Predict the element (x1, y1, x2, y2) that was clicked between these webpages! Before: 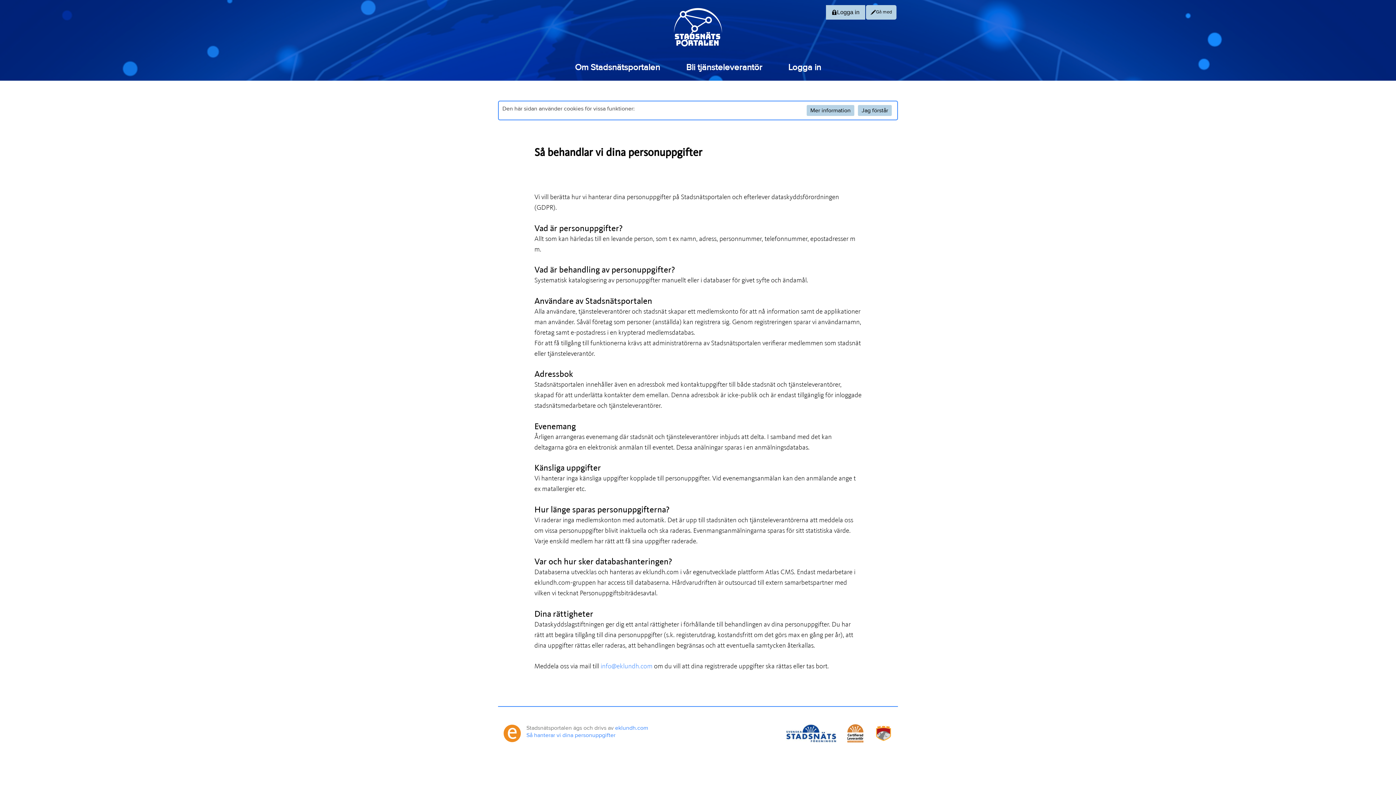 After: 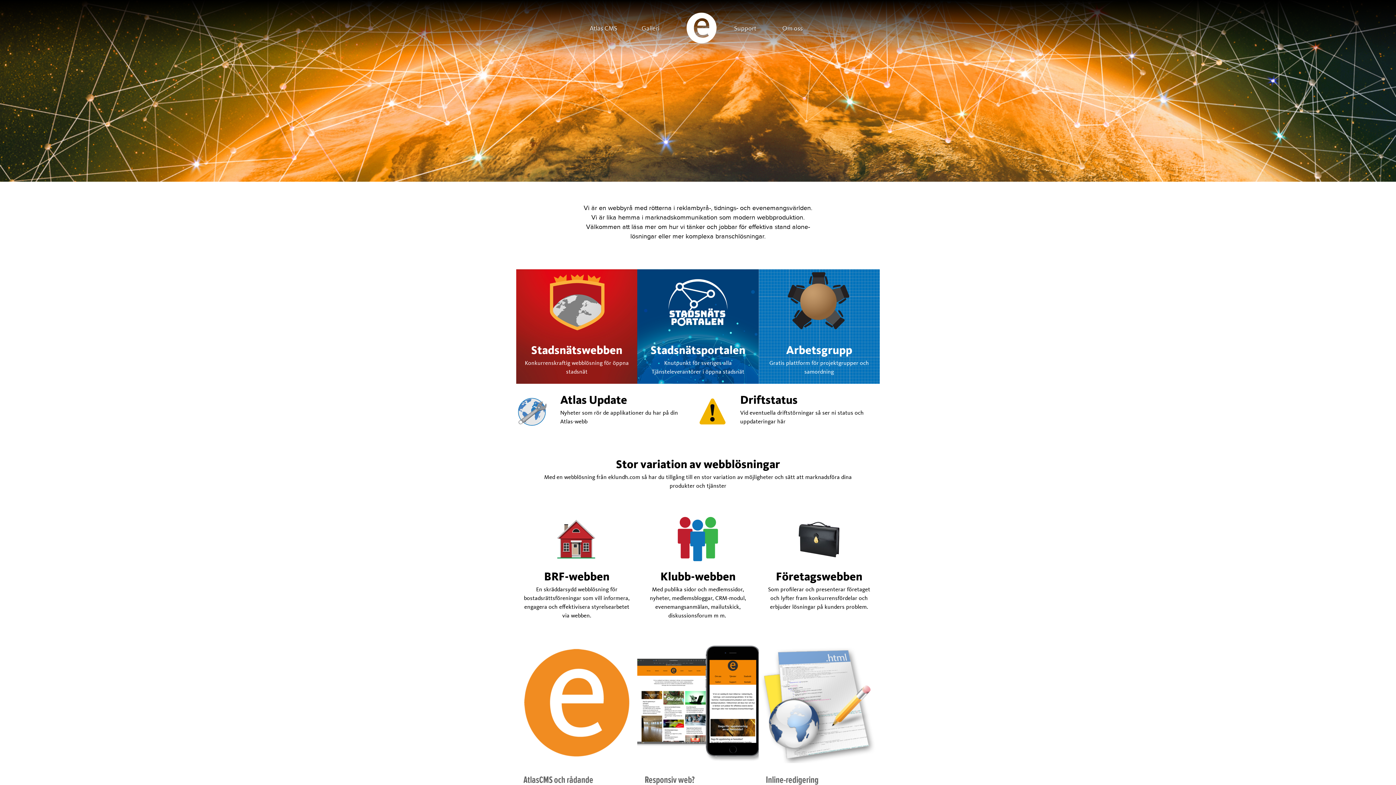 Action: label: eklundh.com bbox: (615, 725, 648, 731)